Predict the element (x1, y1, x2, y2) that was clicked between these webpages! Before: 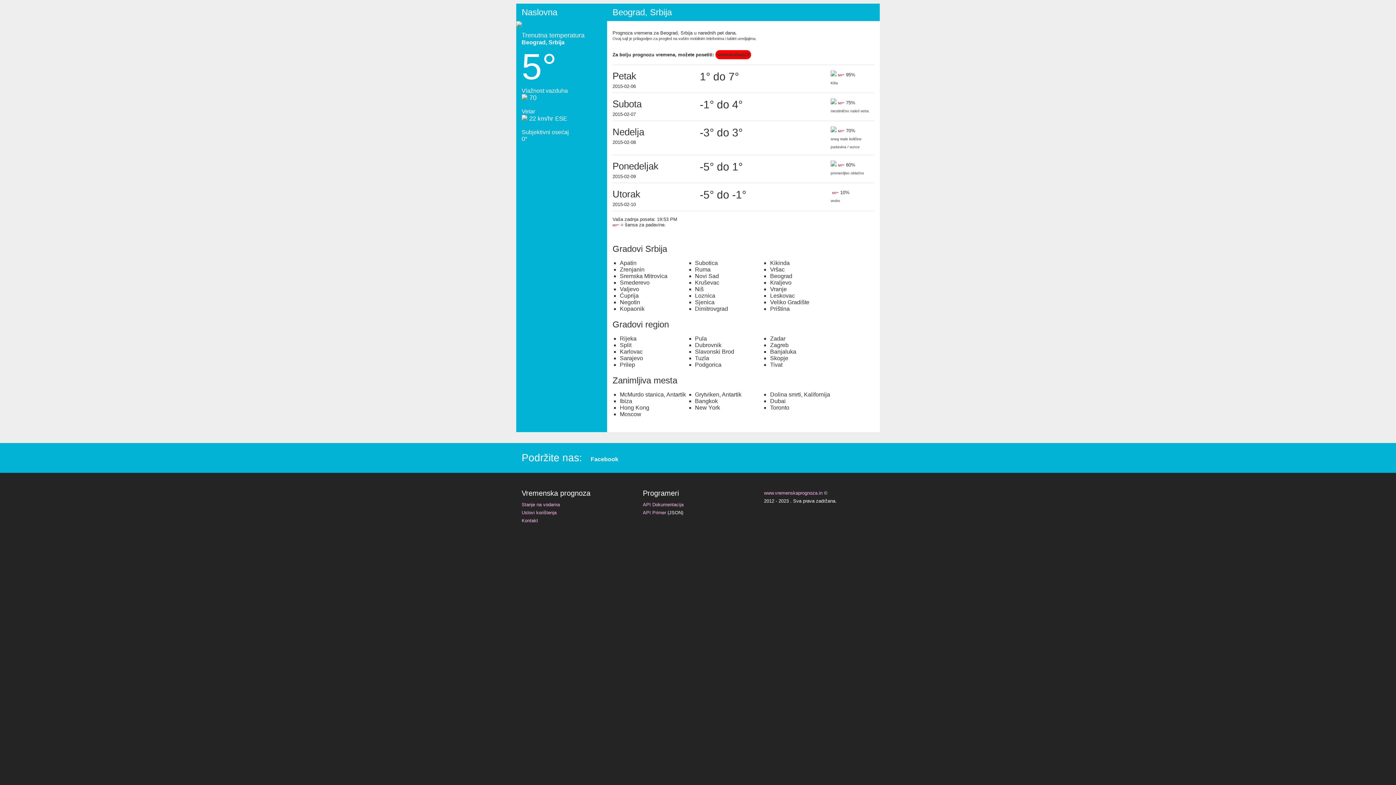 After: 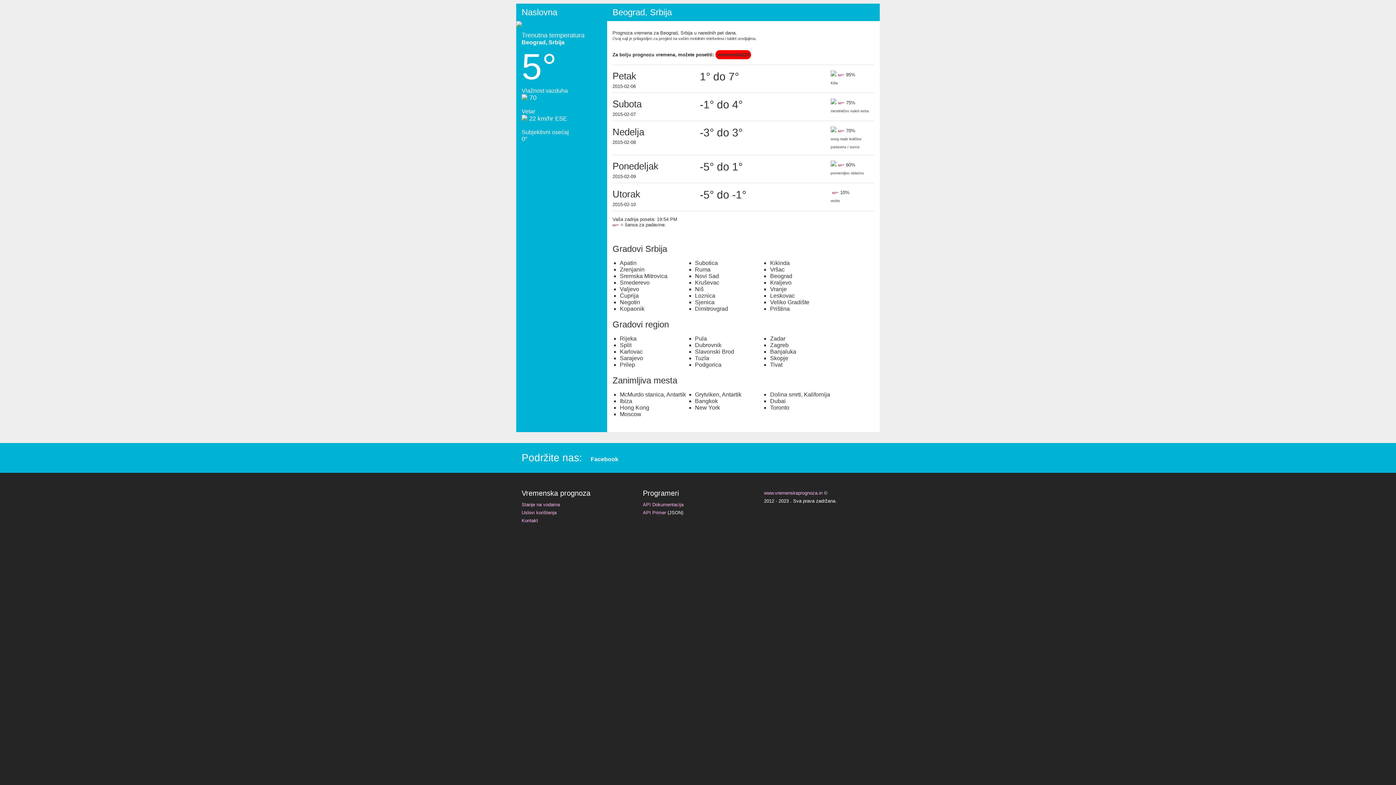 Action: bbox: (770, 355, 788, 361) label: Skopje